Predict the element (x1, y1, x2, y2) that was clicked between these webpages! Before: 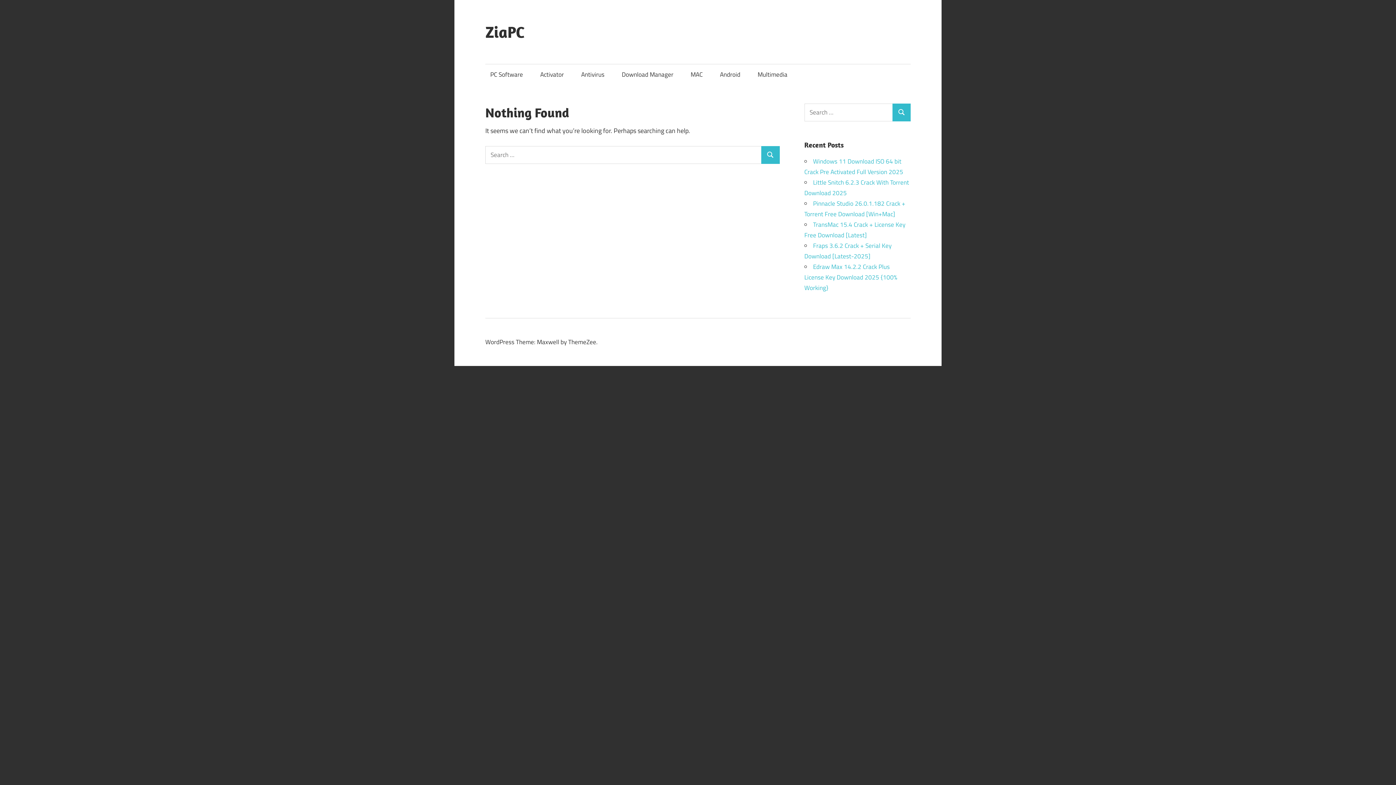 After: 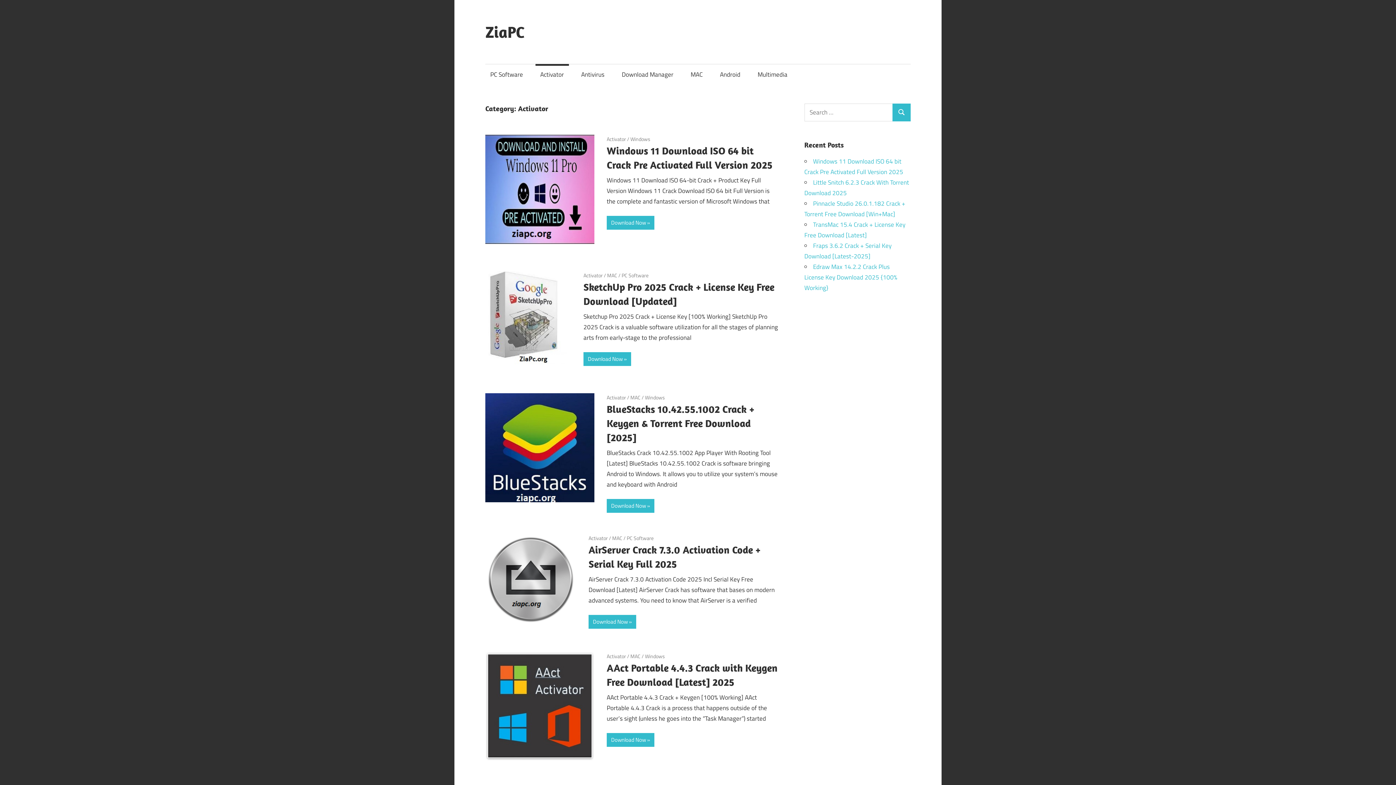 Action: bbox: (535, 64, 569, 85) label: Activator